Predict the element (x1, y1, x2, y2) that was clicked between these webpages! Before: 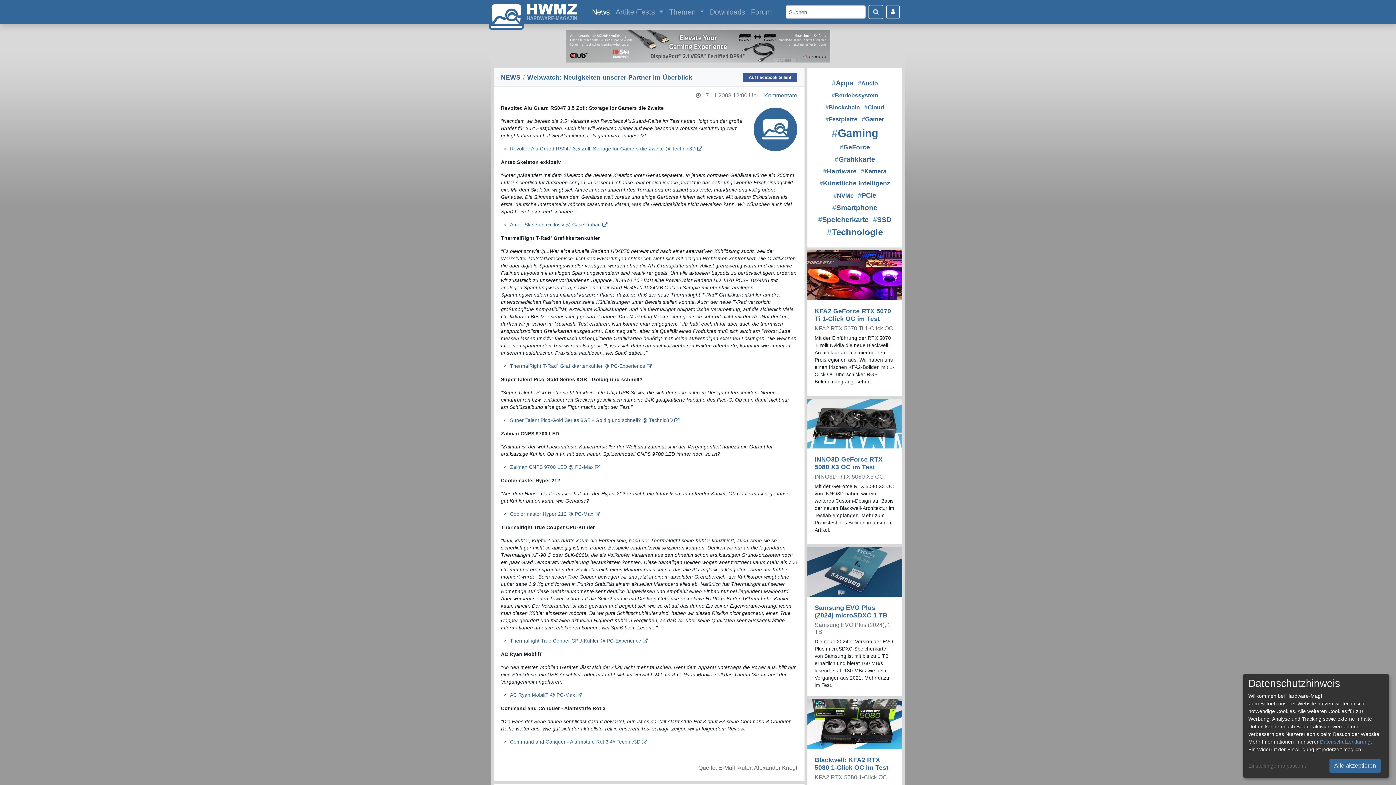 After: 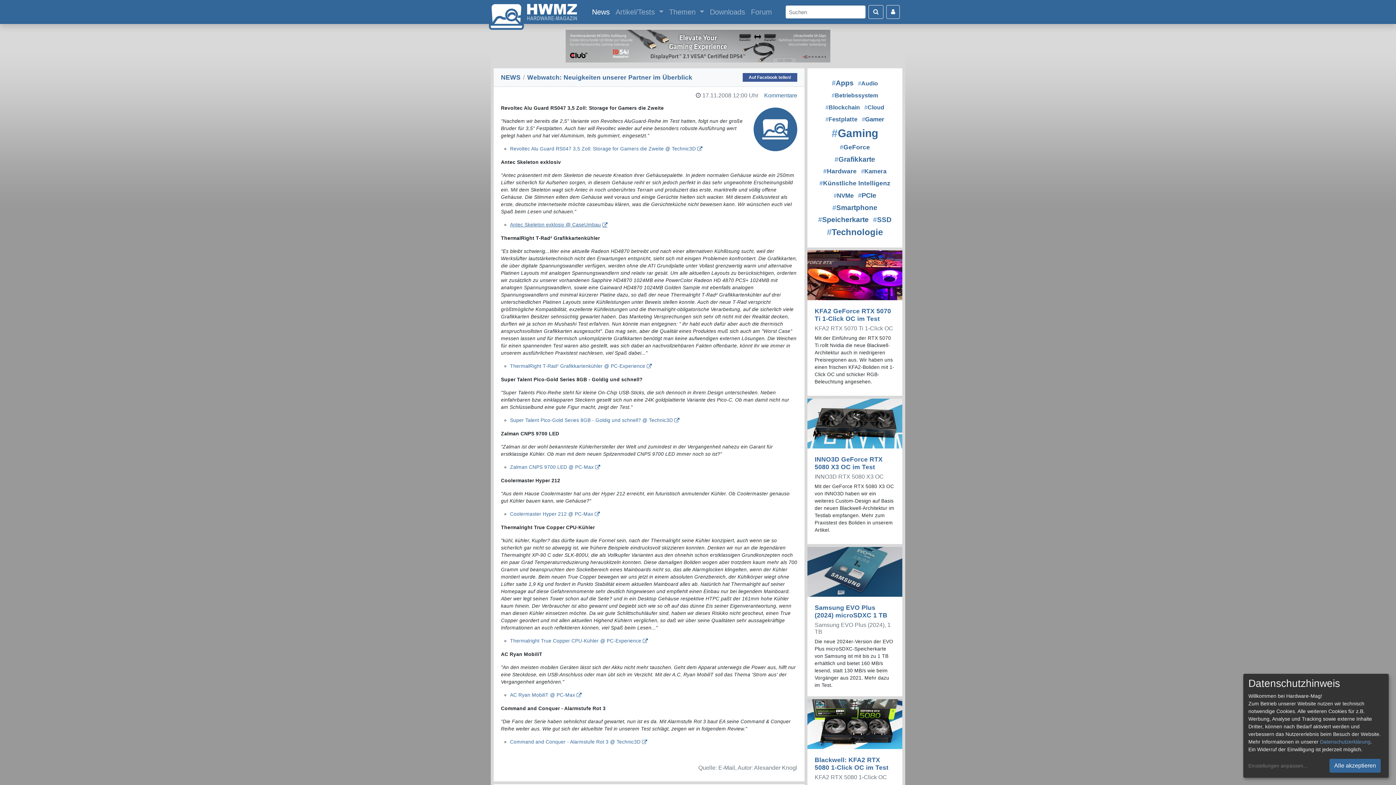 Action: bbox: (510, 222, 607, 227) label: Antec Skeleton exklosiv @ CaseUmbau